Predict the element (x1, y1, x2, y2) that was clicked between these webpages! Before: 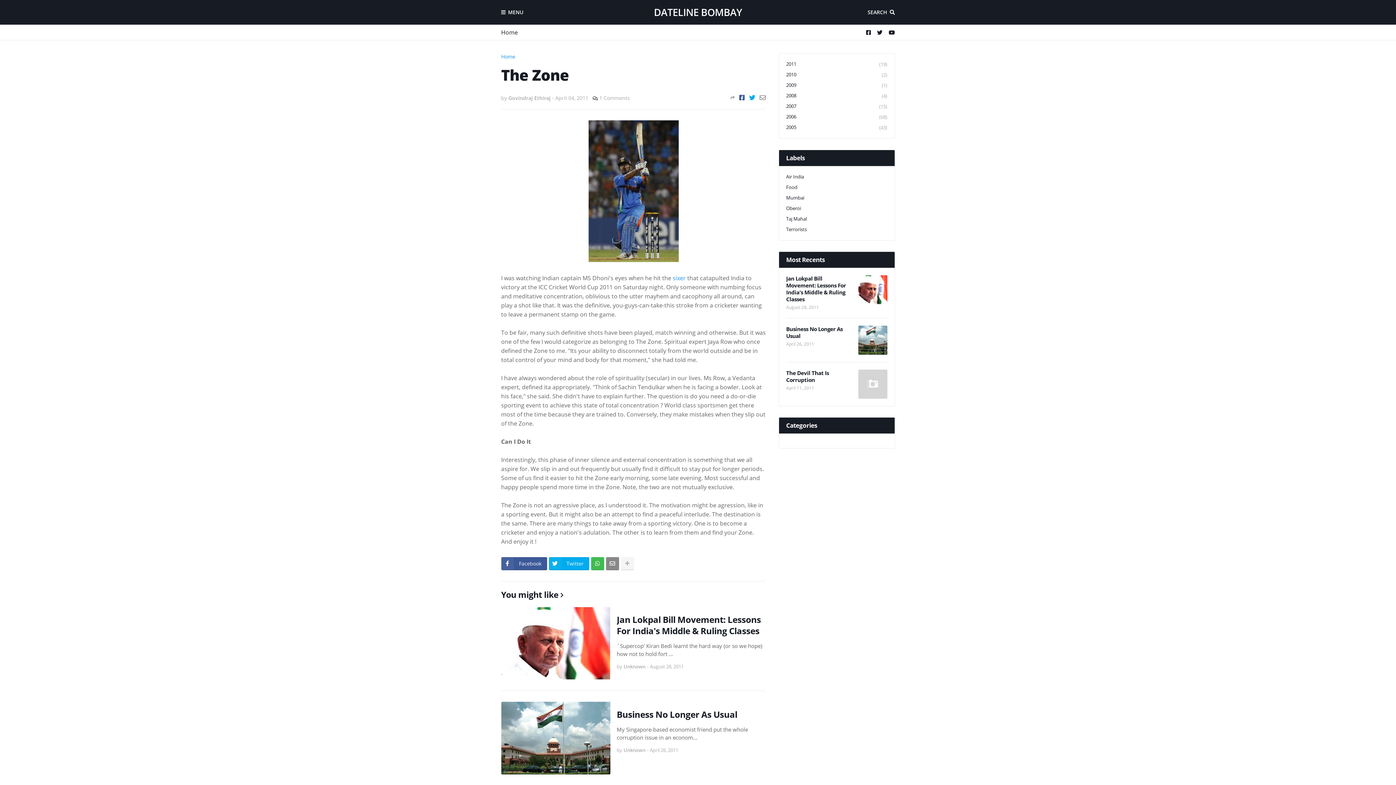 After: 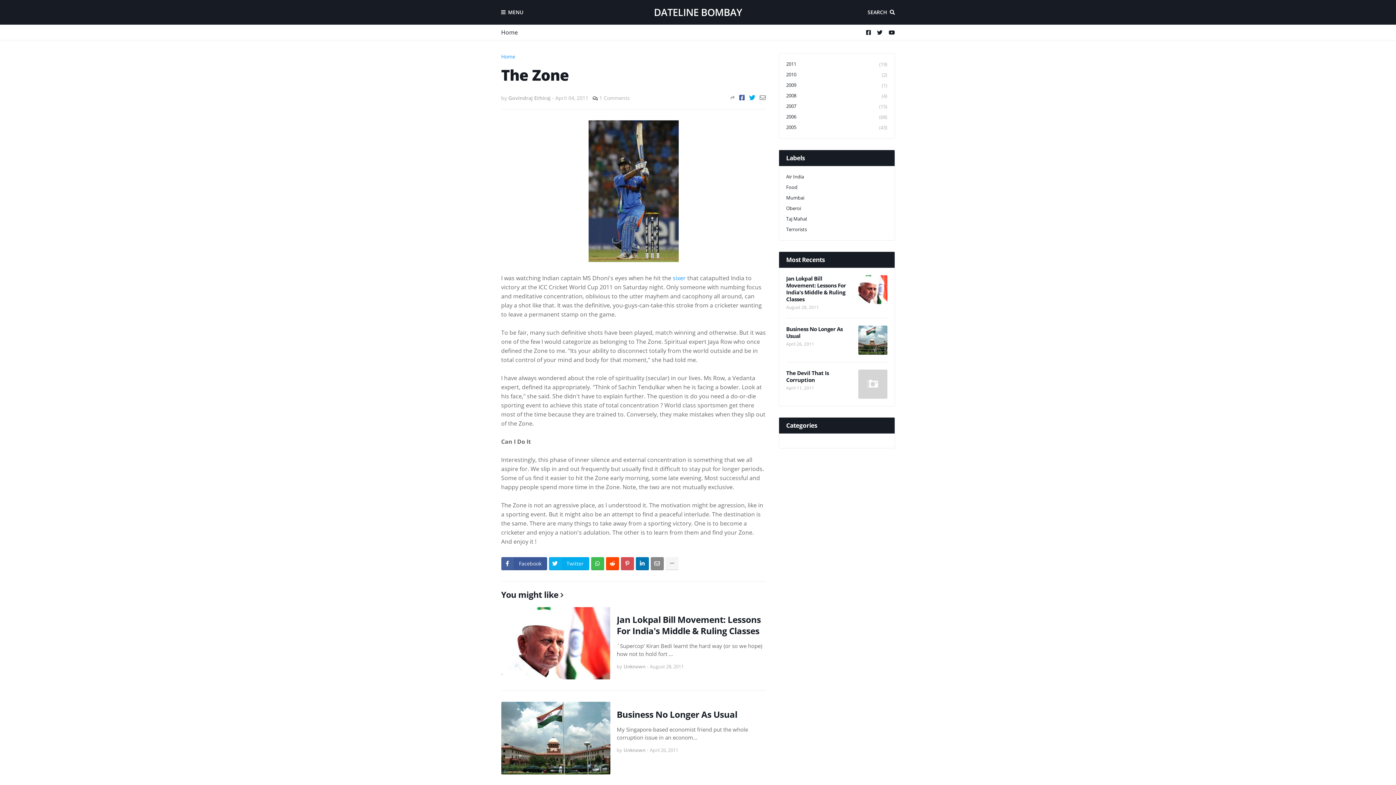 Action: bbox: (620, 557, 634, 570)